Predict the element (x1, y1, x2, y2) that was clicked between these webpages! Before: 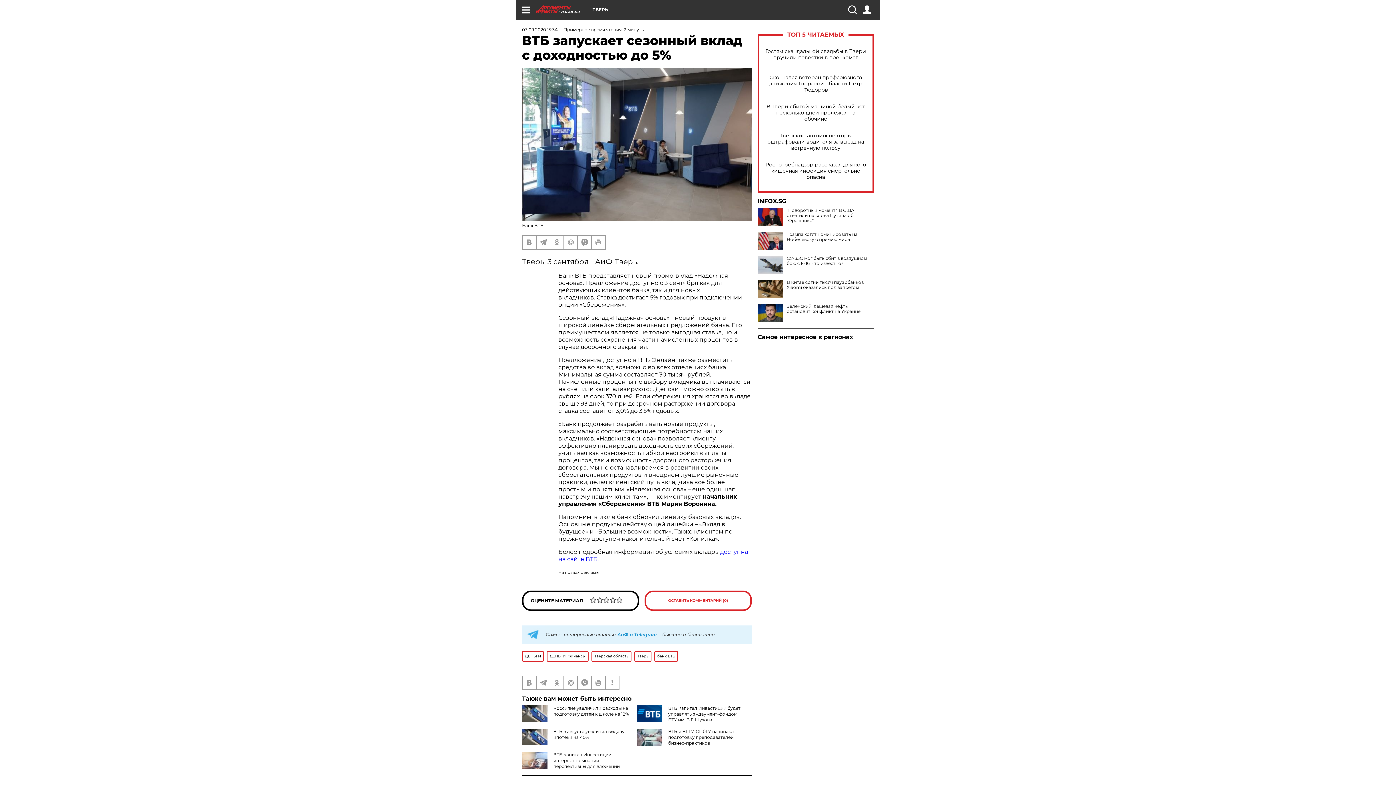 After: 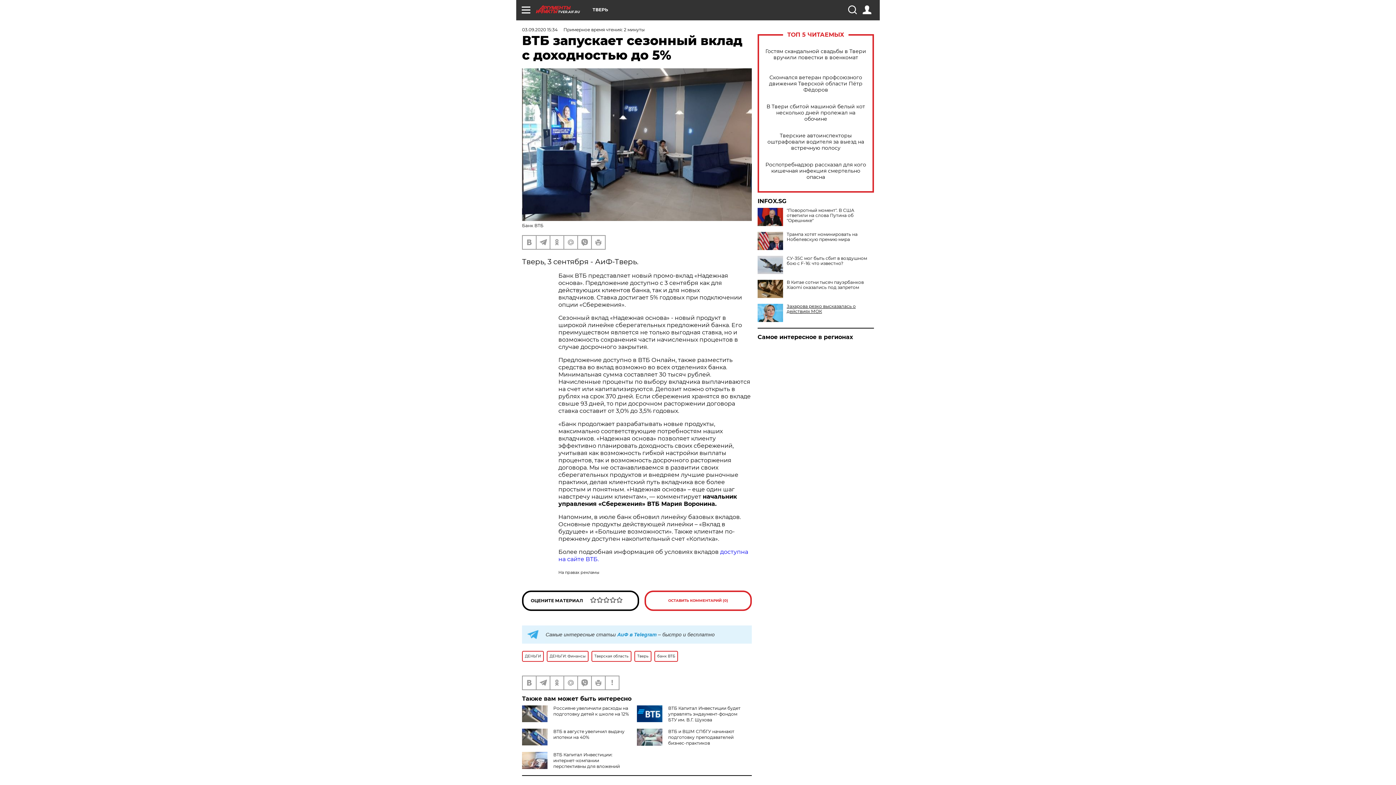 Action: label: Зеленский: дешевая нефть остановит конфликт на Украине bbox: (757, 304, 874, 314)